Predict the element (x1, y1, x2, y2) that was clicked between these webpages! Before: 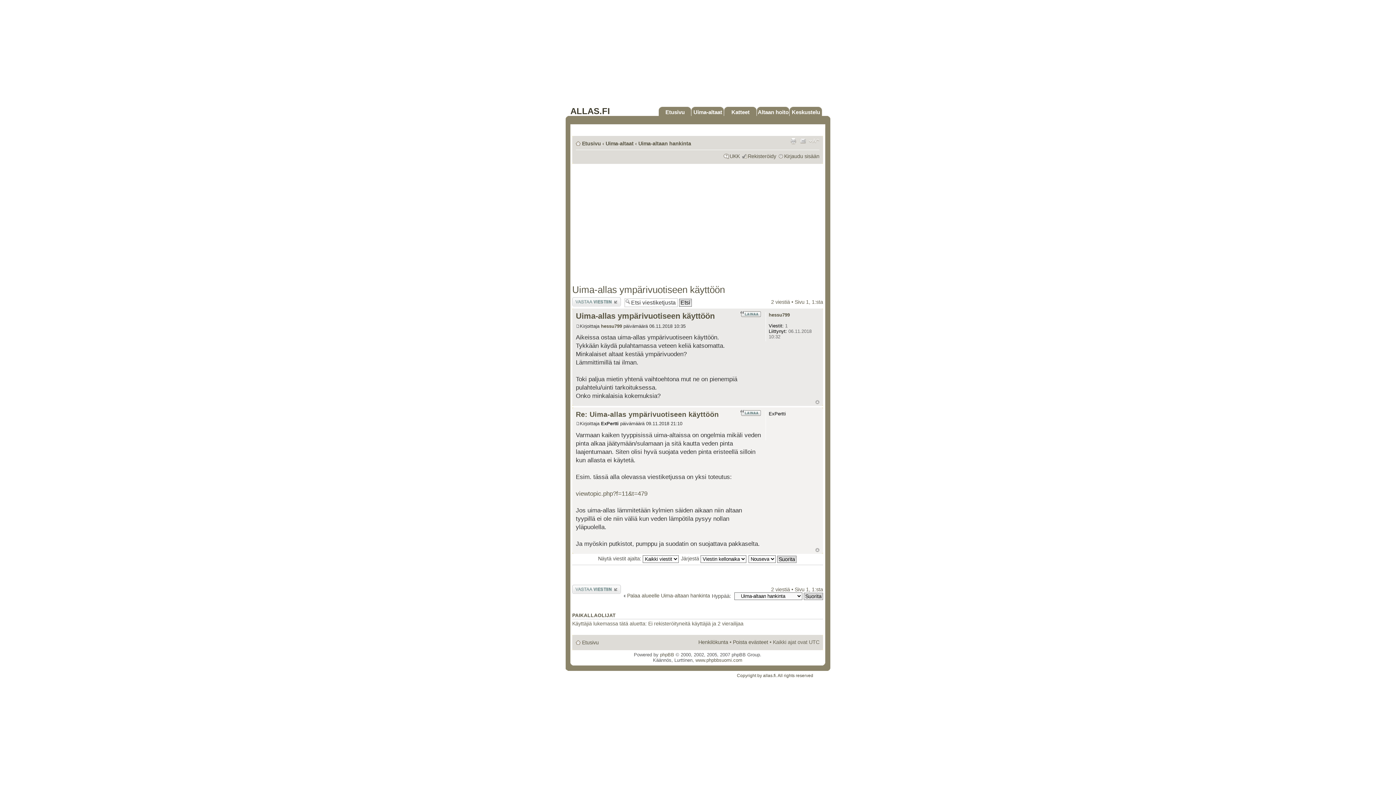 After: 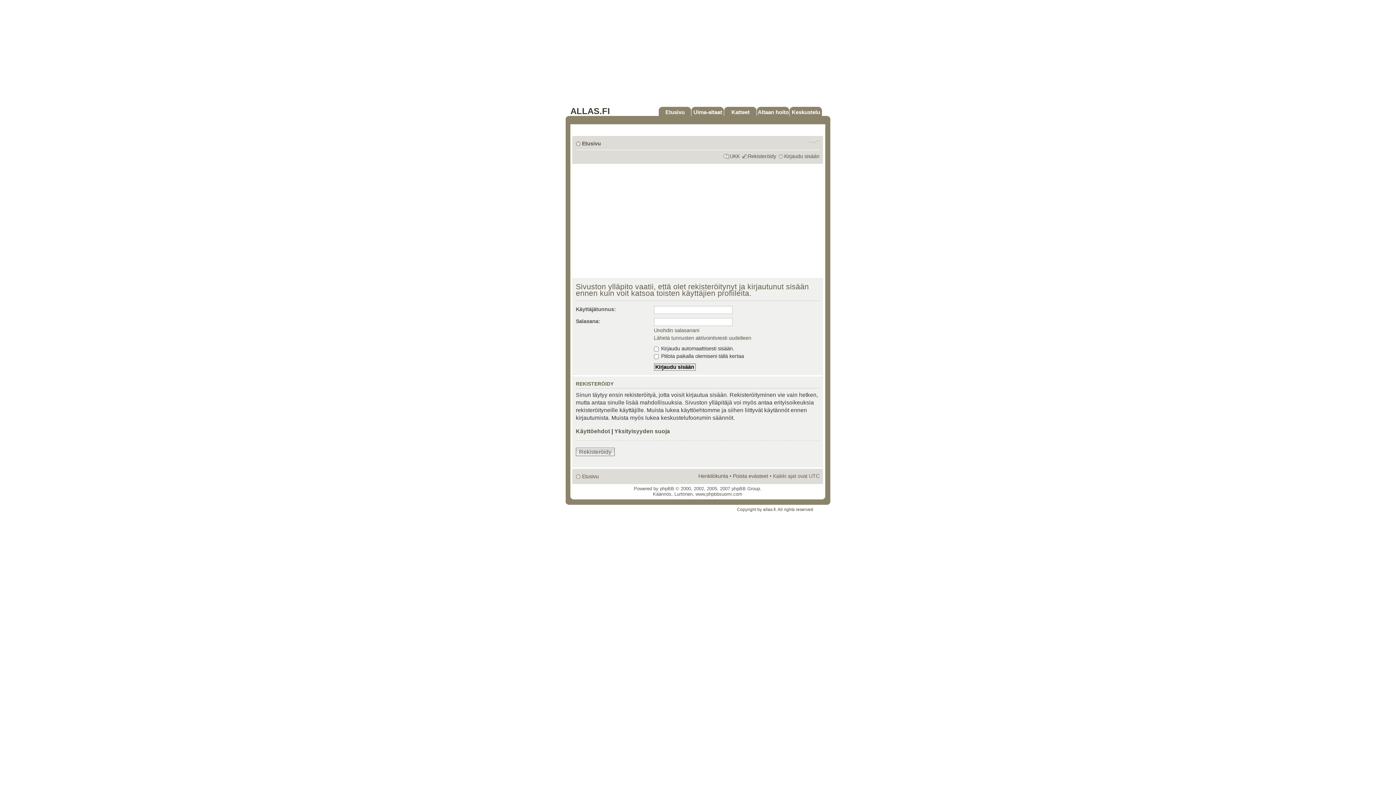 Action: bbox: (768, 312, 790, 317) label: hessu799